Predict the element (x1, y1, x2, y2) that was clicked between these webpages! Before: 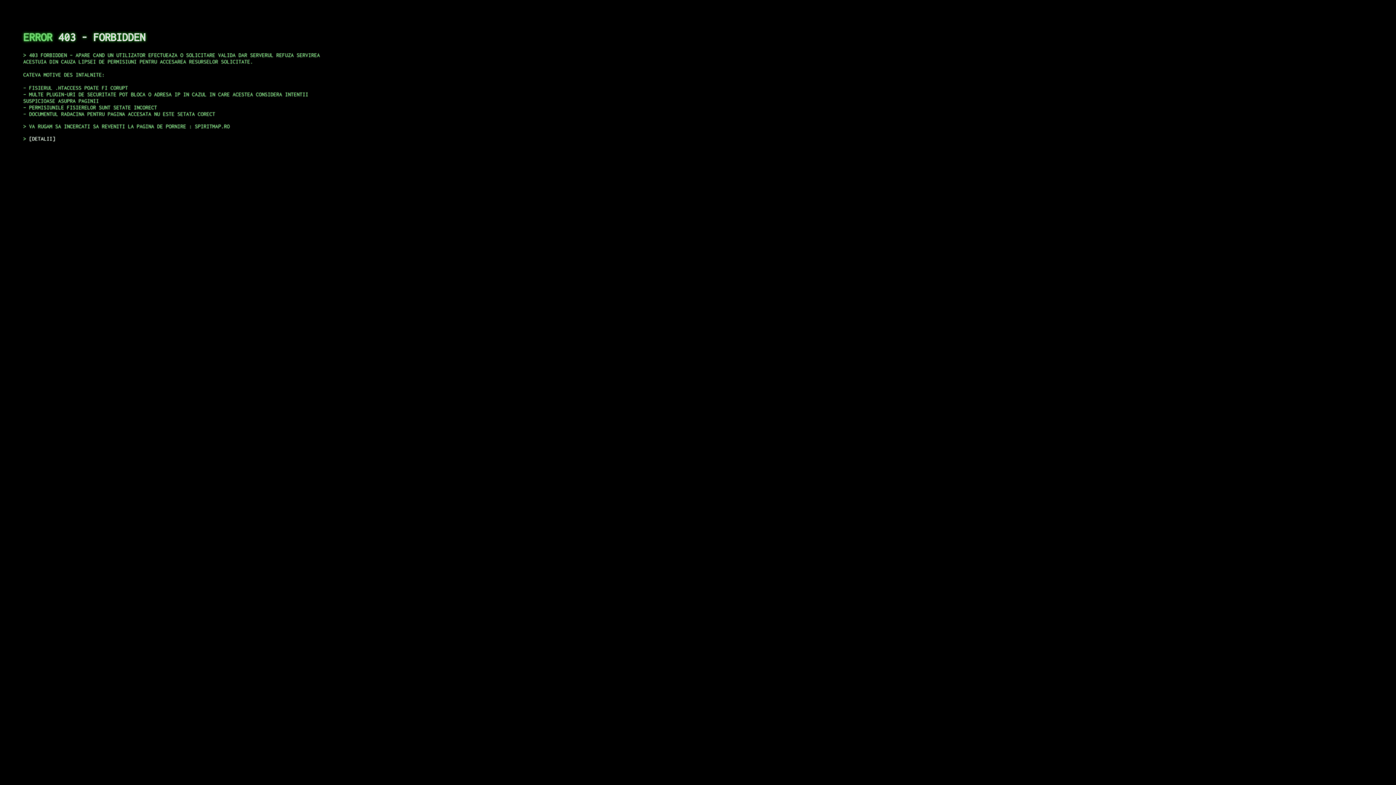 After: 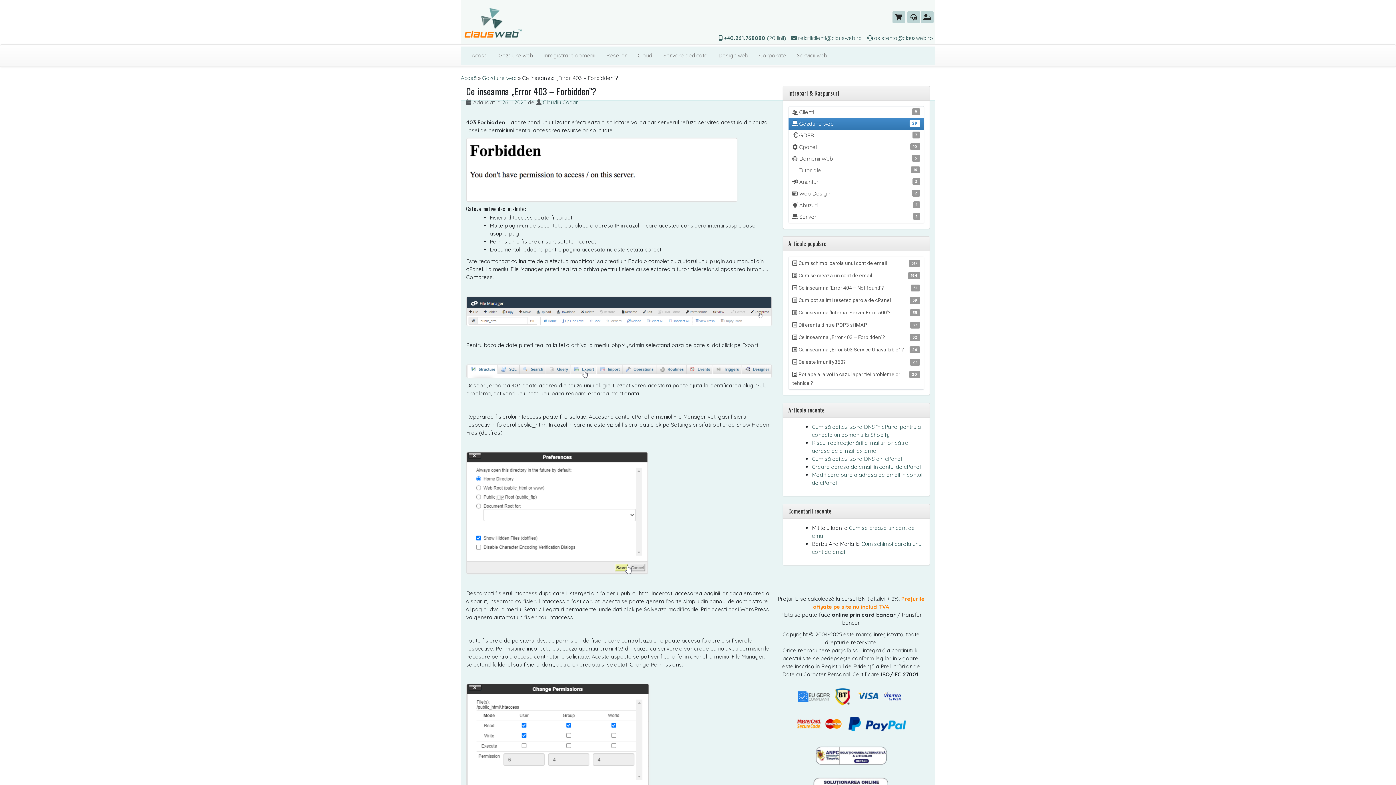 Action: label: DETALII bbox: (29, 135, 55, 141)